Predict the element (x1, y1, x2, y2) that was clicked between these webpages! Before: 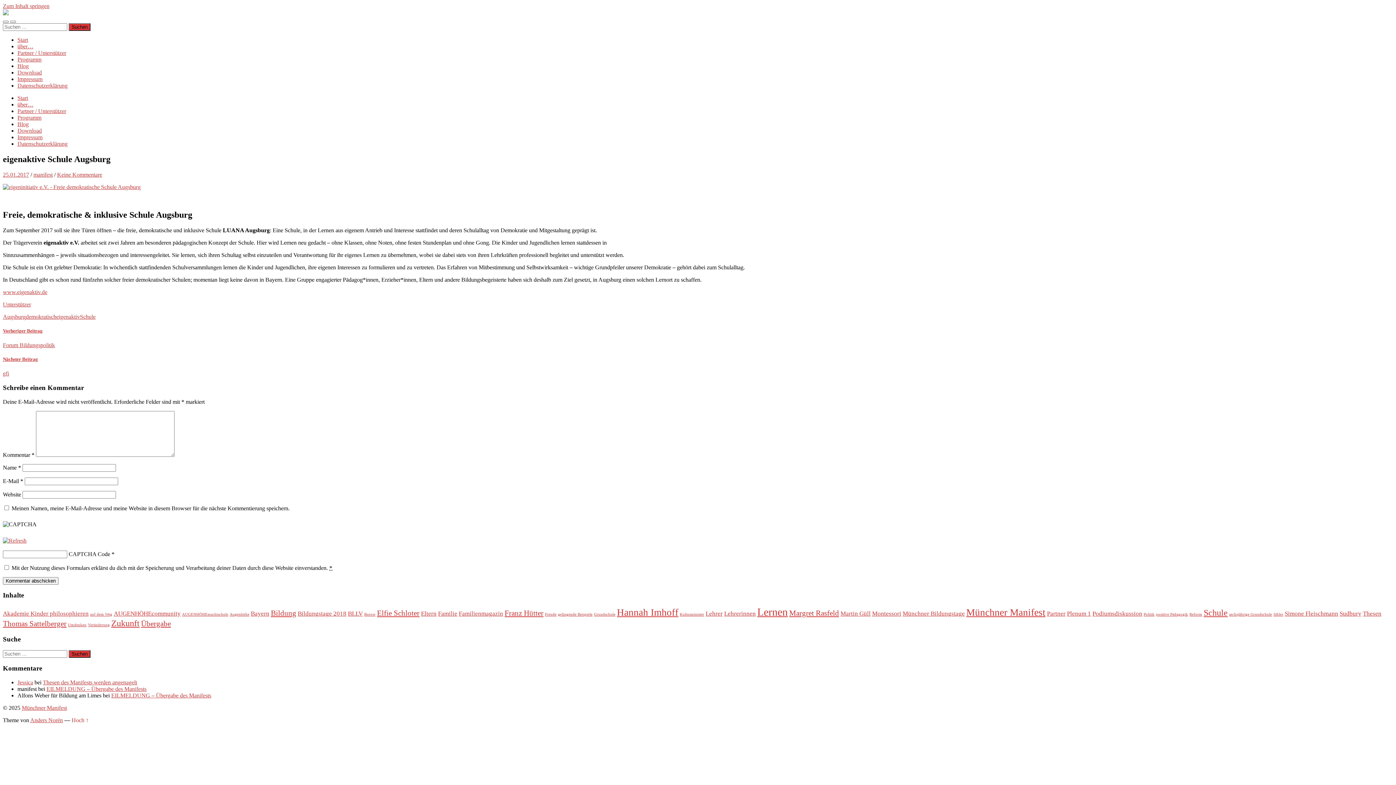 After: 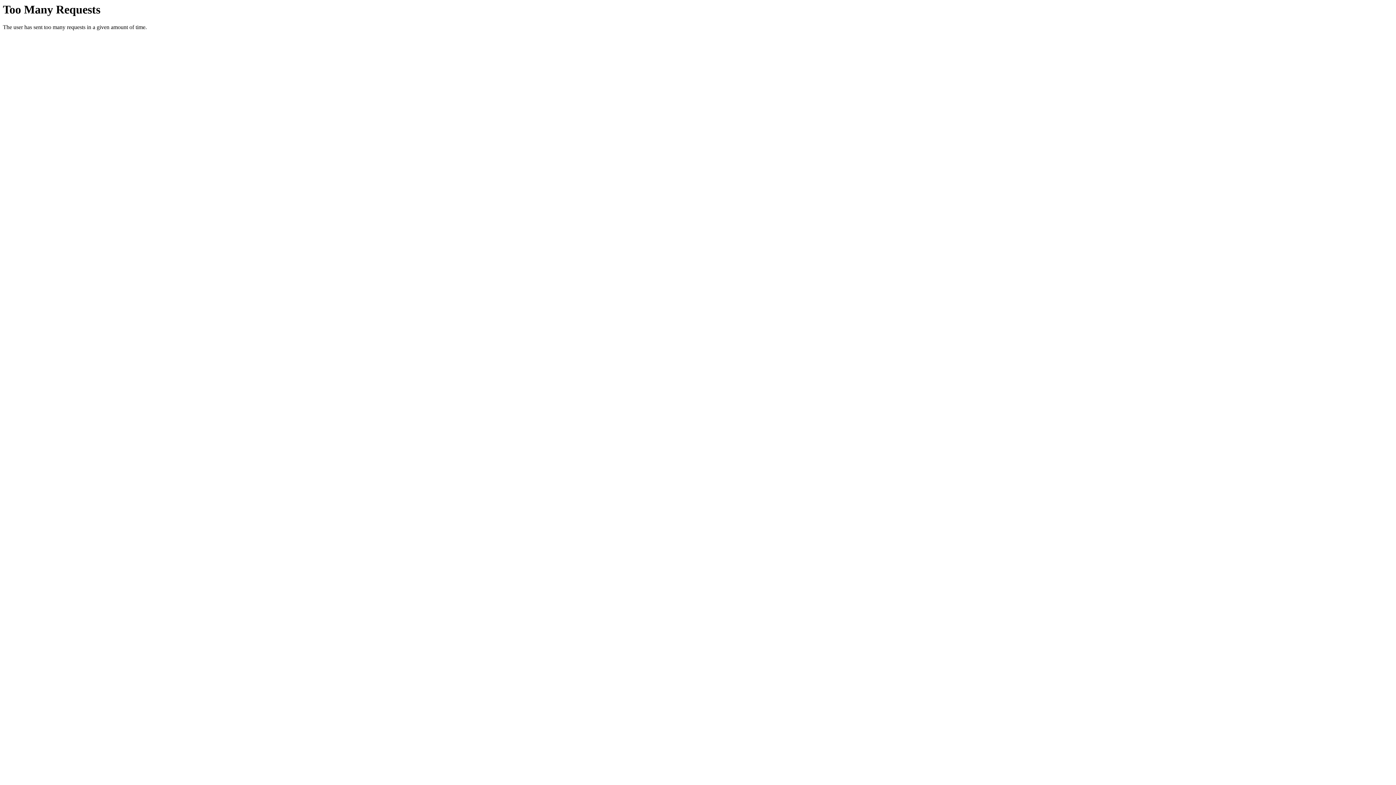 Action: label: Start bbox: (17, 36, 28, 42)